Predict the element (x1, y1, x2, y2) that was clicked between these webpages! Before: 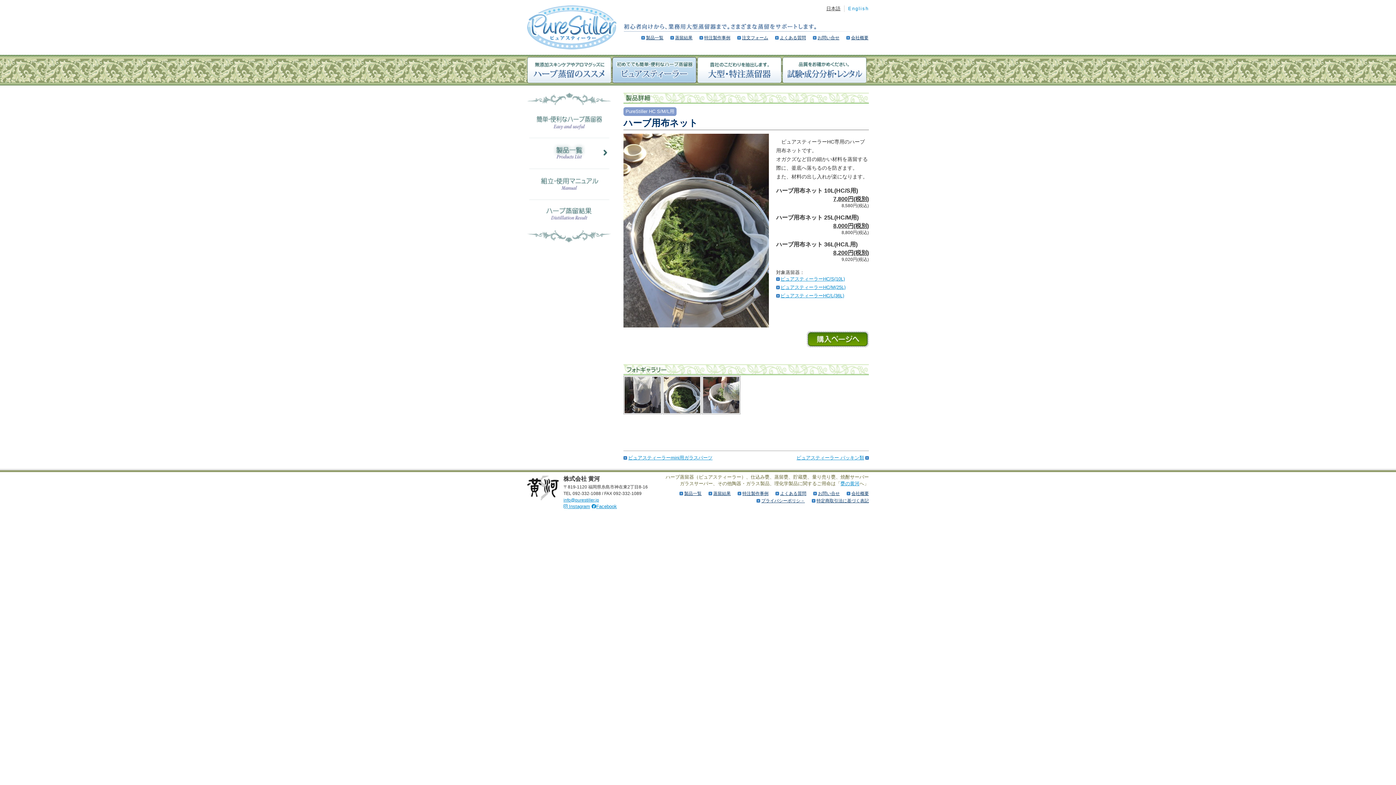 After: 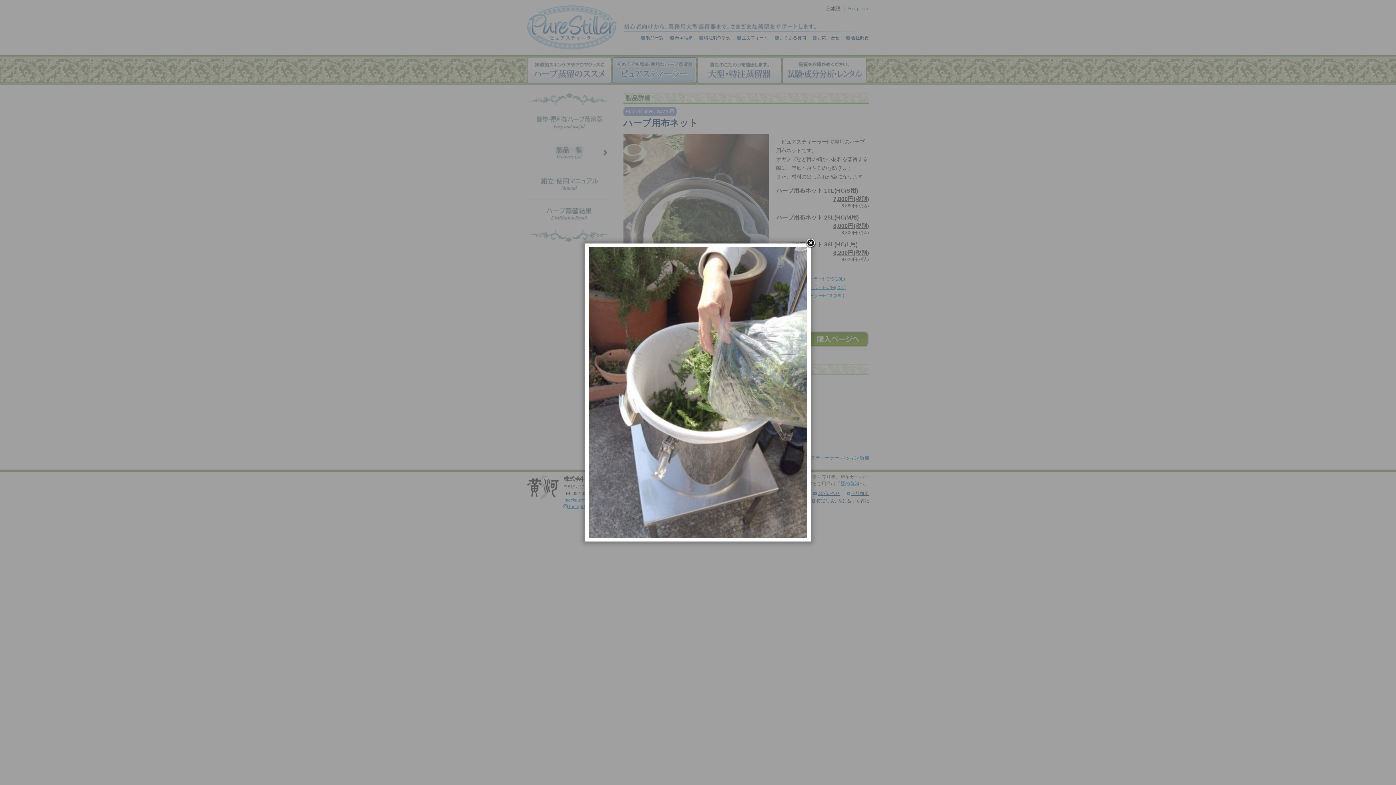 Action: bbox: (703, 409, 739, 414)